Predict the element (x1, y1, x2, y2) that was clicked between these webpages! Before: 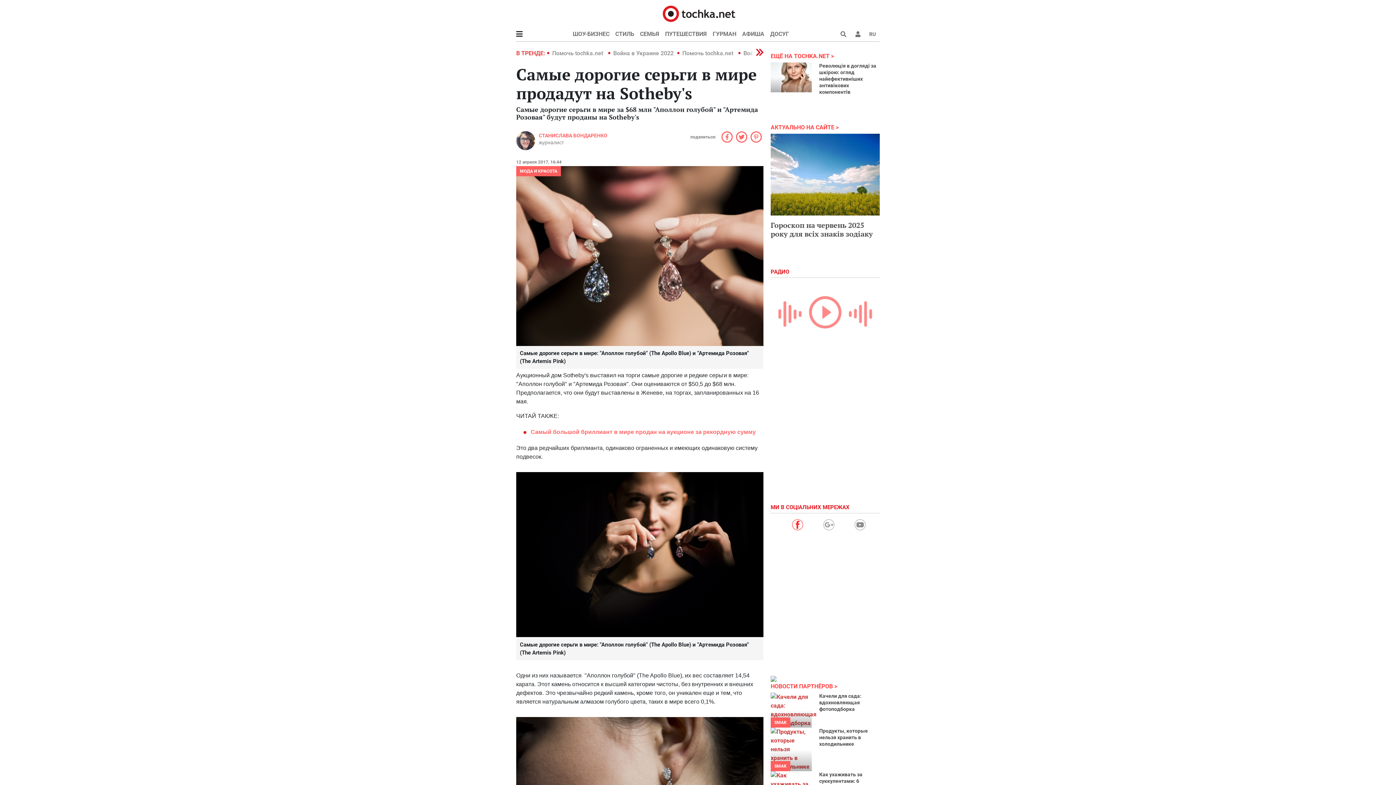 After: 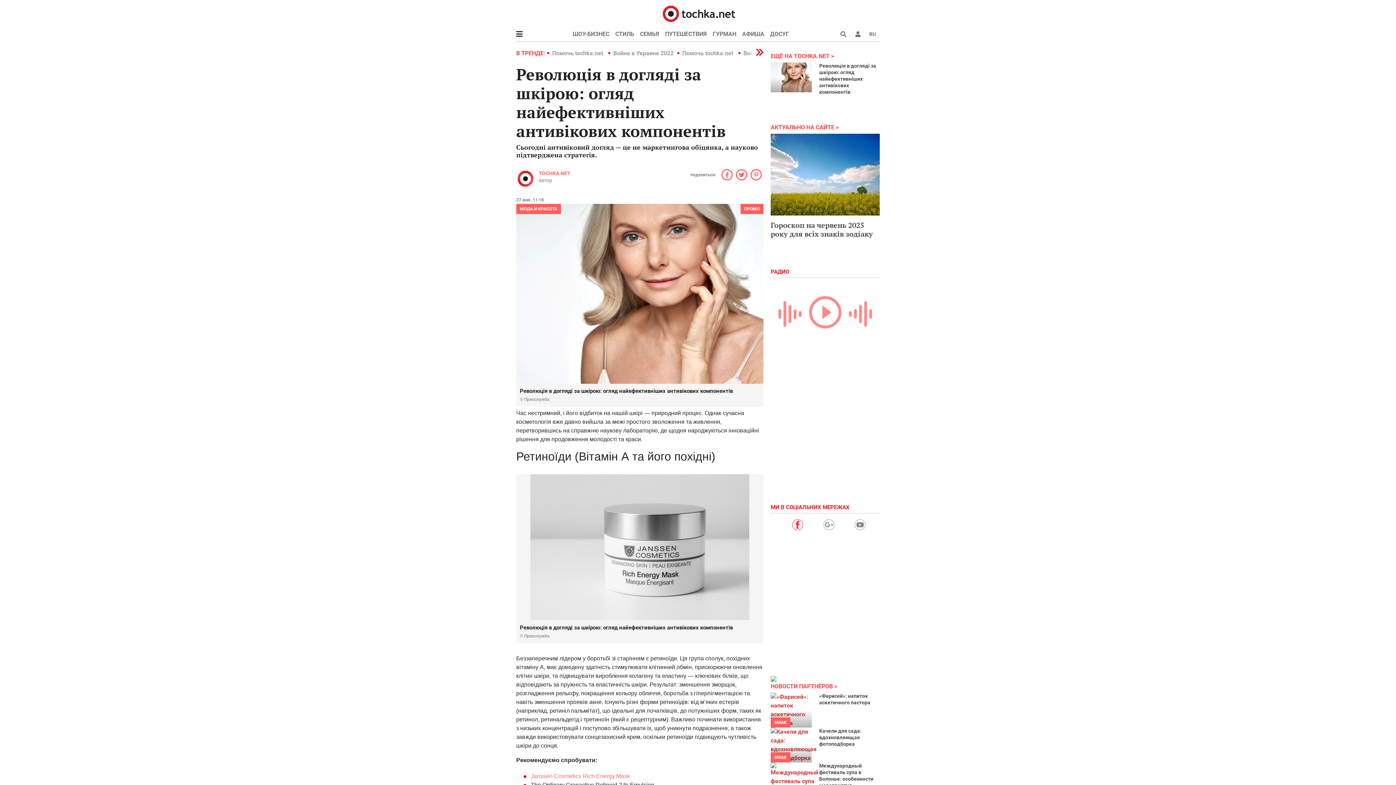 Action: bbox: (770, 62, 812, 92)